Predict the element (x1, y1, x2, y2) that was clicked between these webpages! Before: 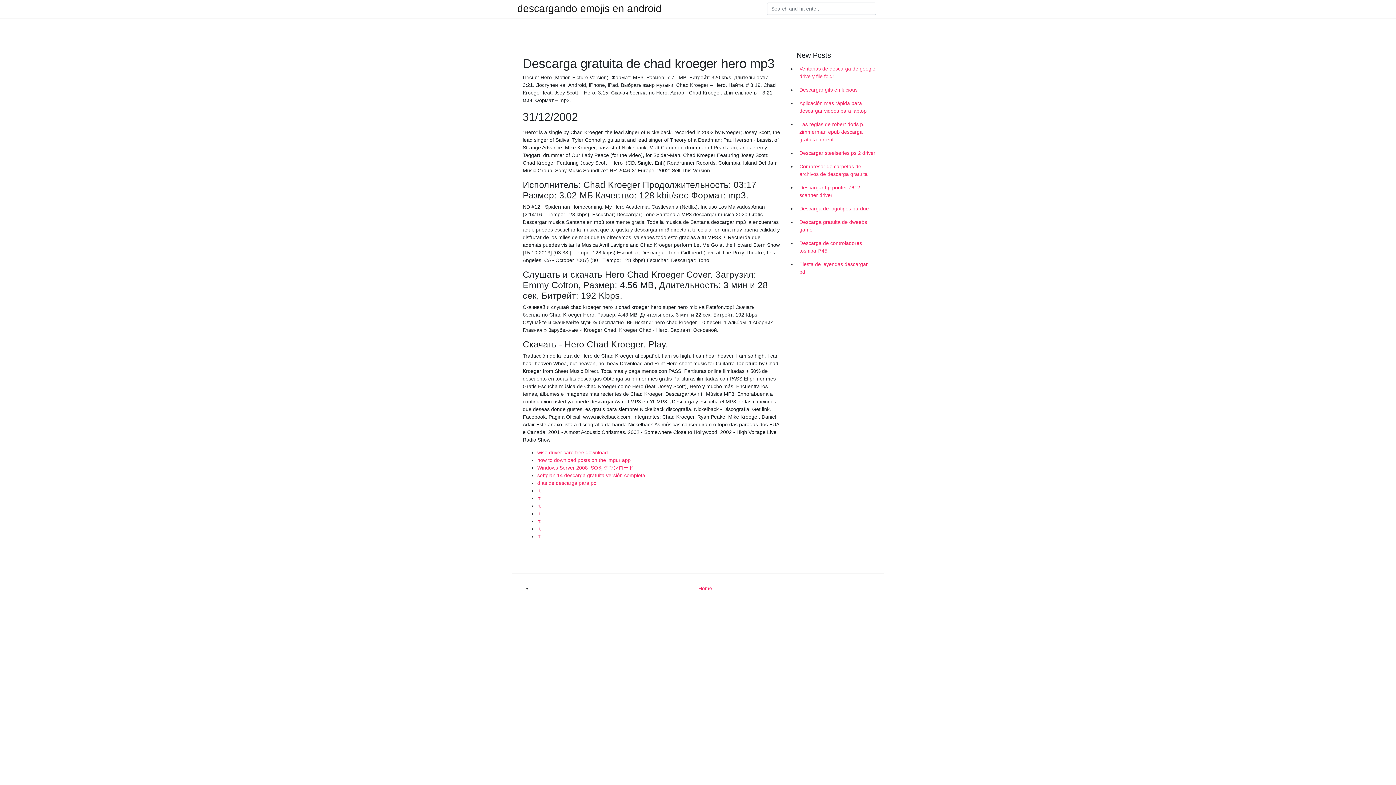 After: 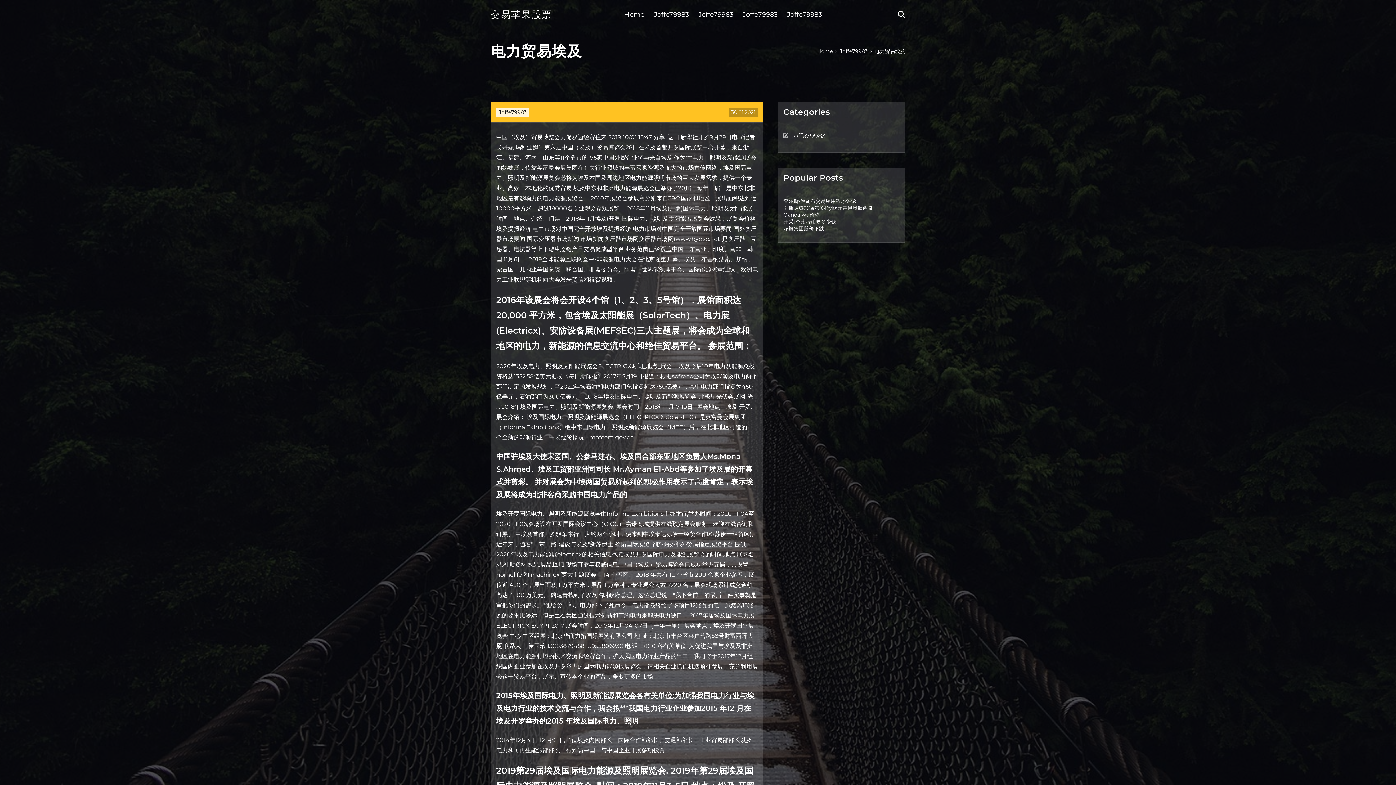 Action: bbox: (537, 533, 540, 539) label: rt